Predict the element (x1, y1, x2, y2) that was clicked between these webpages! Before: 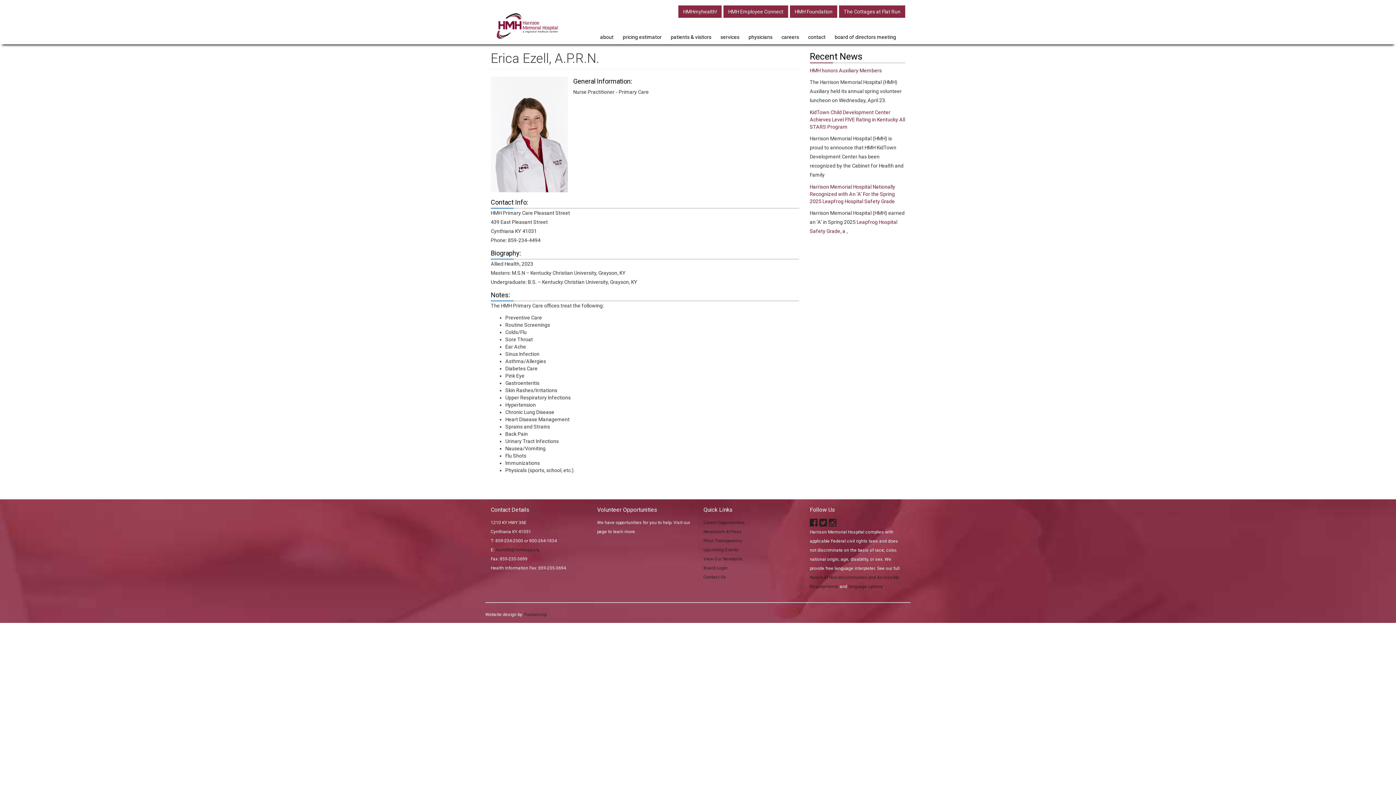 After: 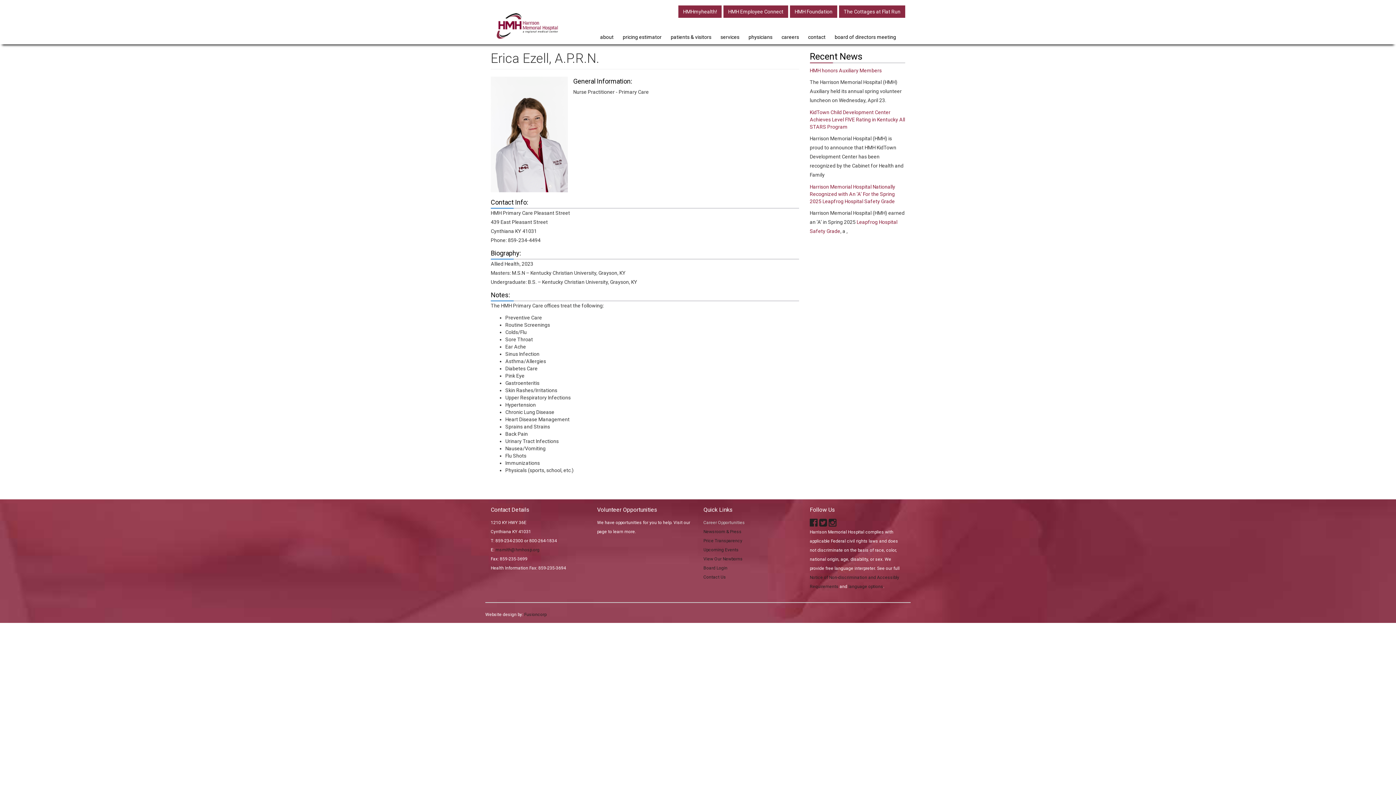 Action: bbox: (703, 520, 745, 525) label: Career Opportunities